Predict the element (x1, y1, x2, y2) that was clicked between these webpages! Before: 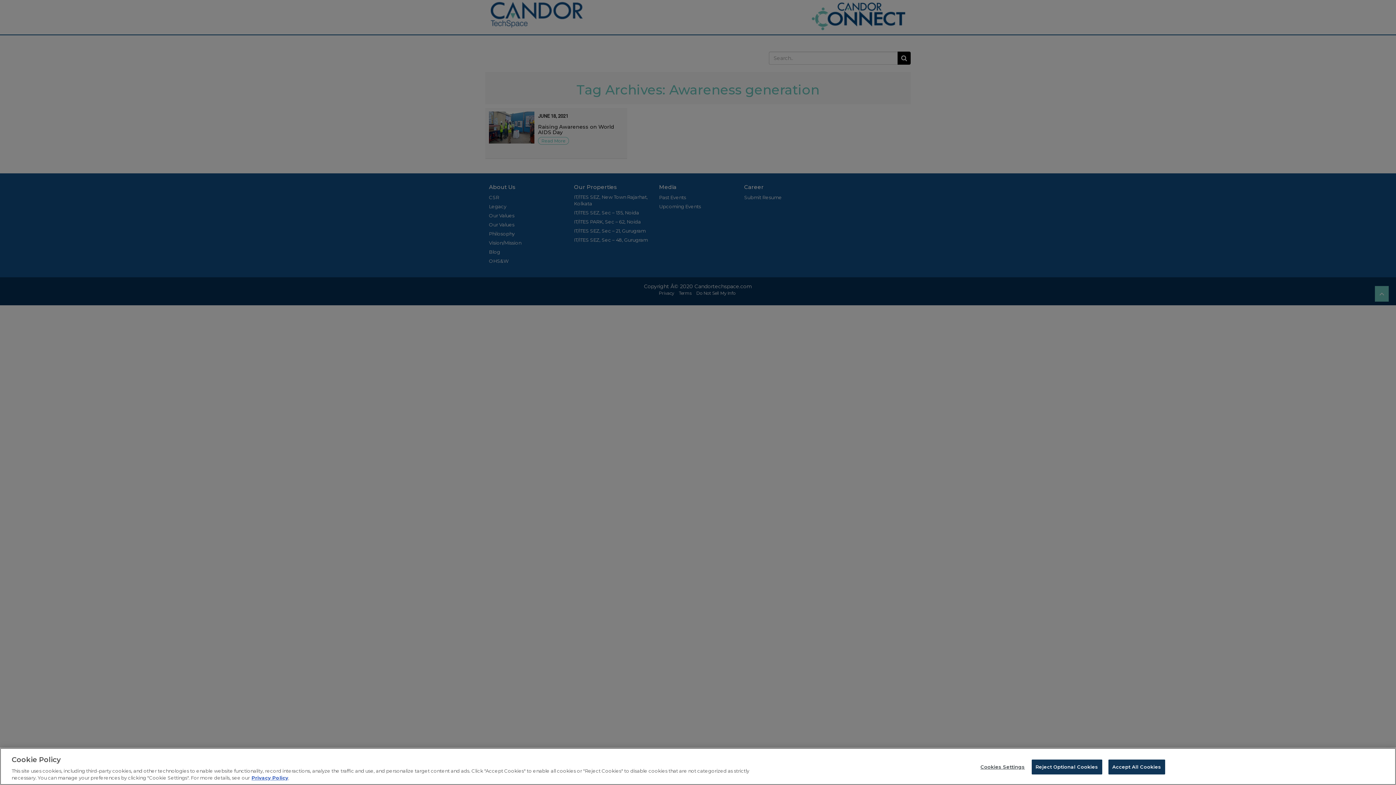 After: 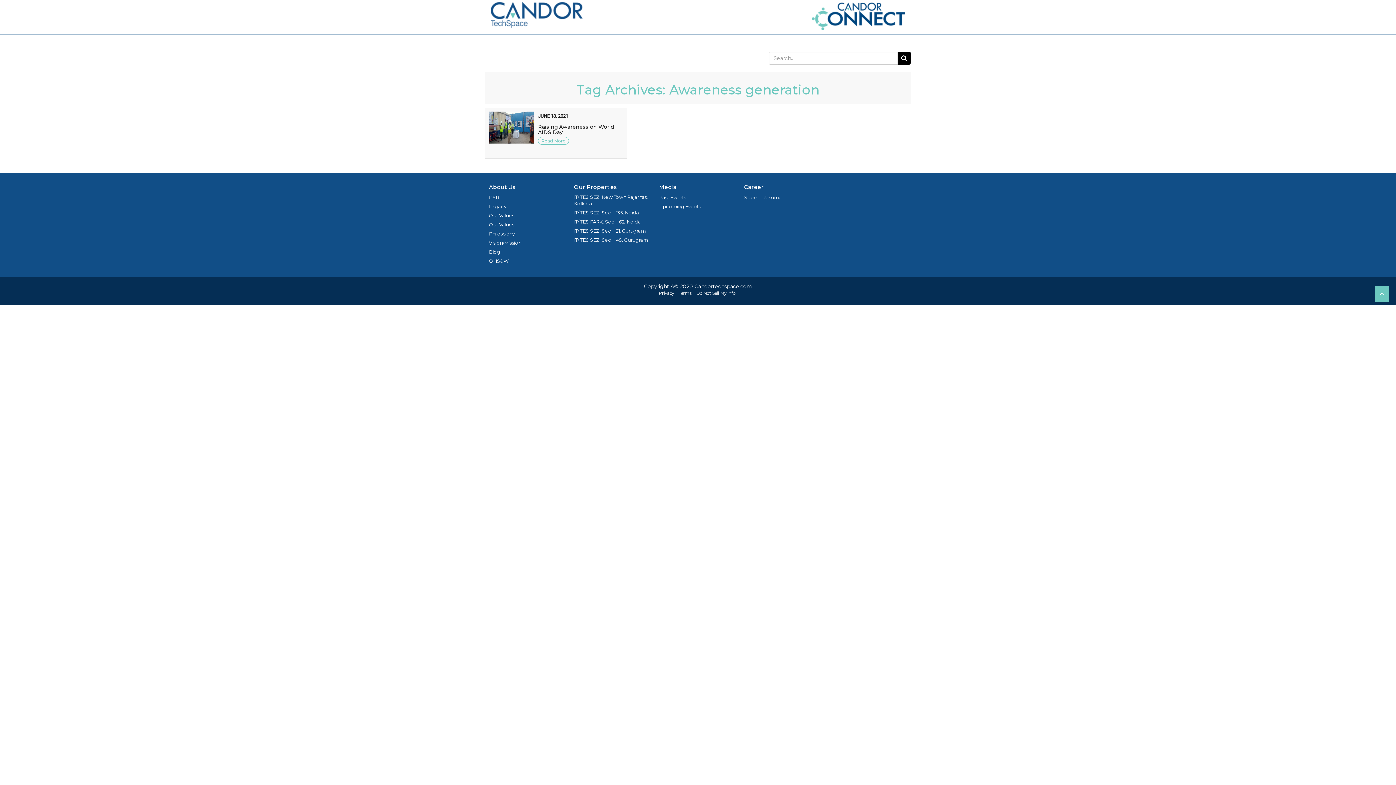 Action: label: Reject Optional Cookies bbox: (1031, 760, 1102, 774)